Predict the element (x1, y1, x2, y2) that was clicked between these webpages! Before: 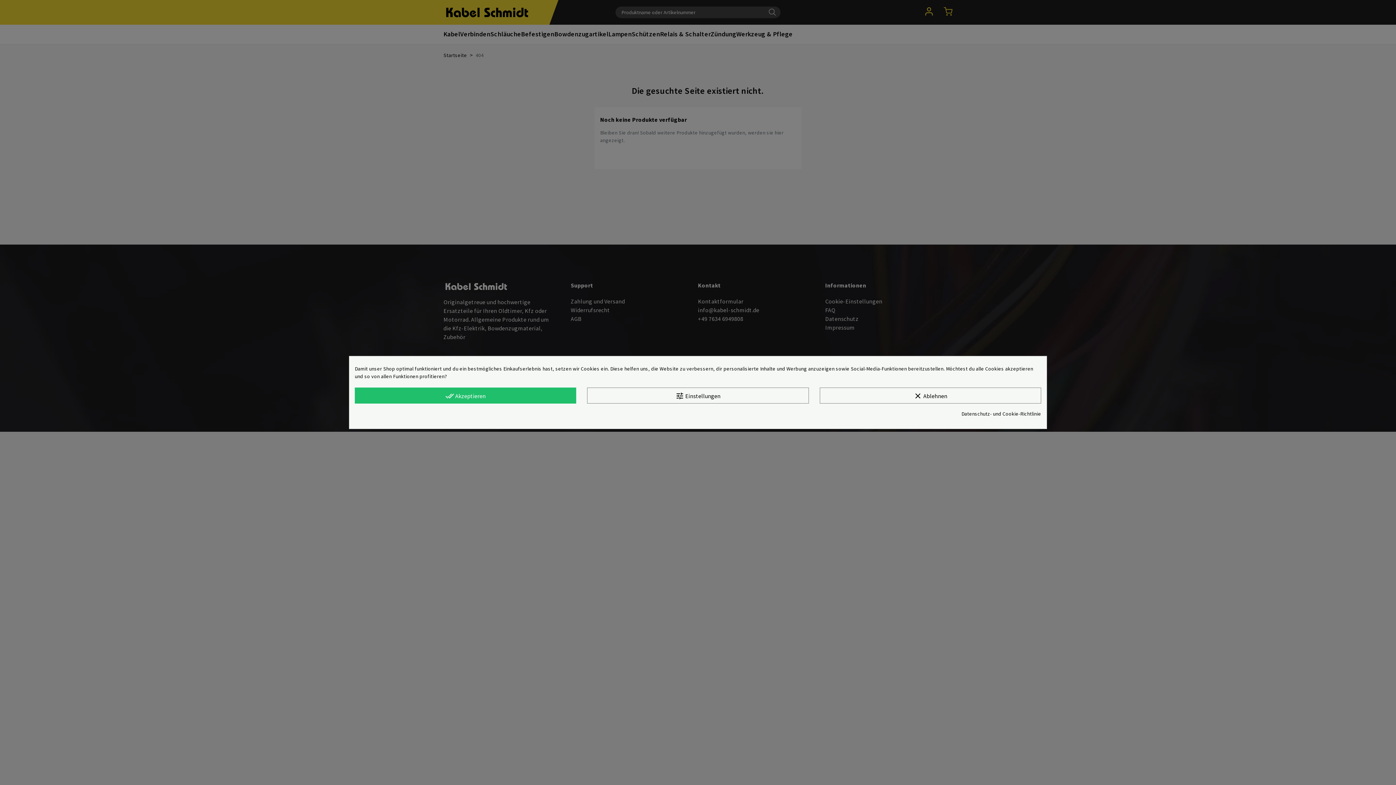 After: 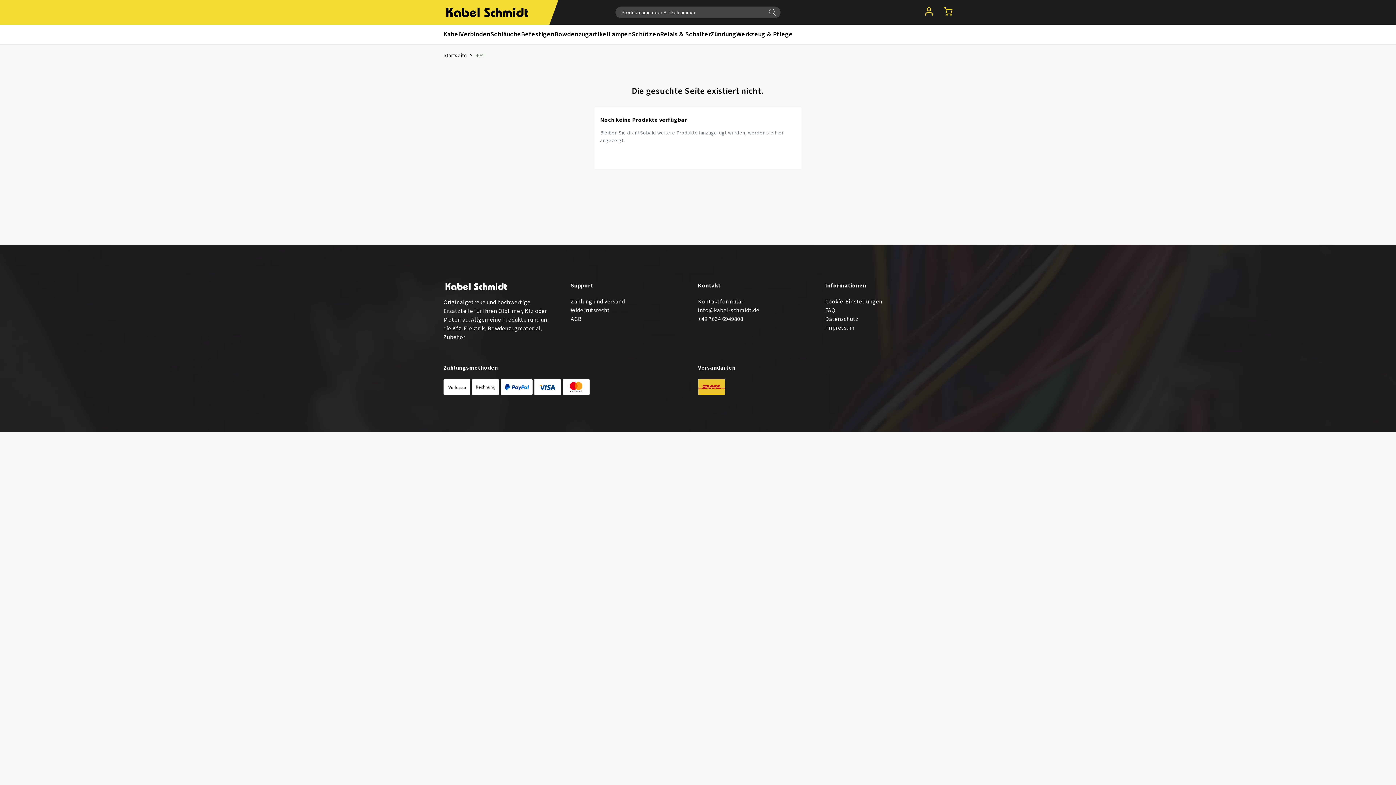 Action: label: clear Ablehnen bbox: (819, 387, 1041, 403)